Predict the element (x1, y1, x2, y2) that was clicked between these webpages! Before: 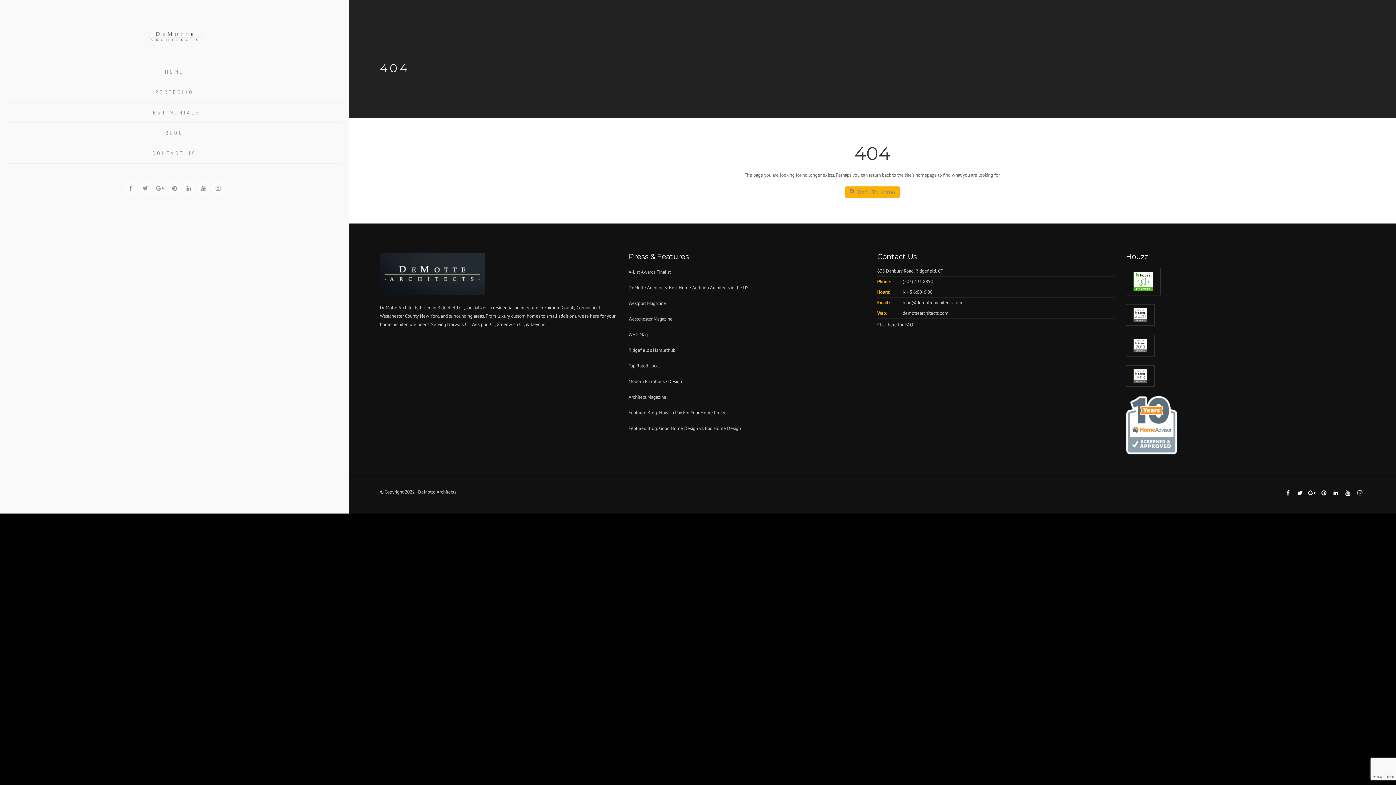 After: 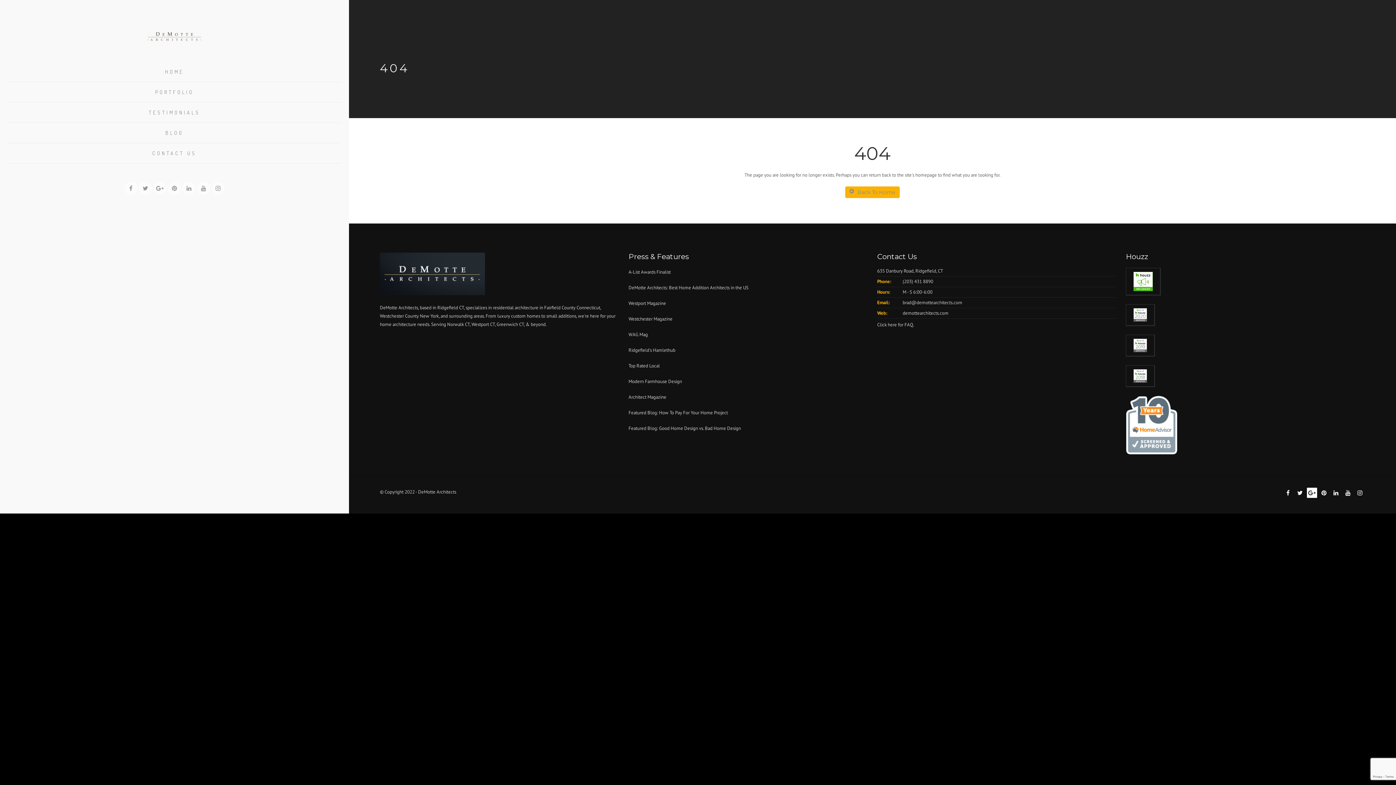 Action: bbox: (1307, 488, 1317, 498)